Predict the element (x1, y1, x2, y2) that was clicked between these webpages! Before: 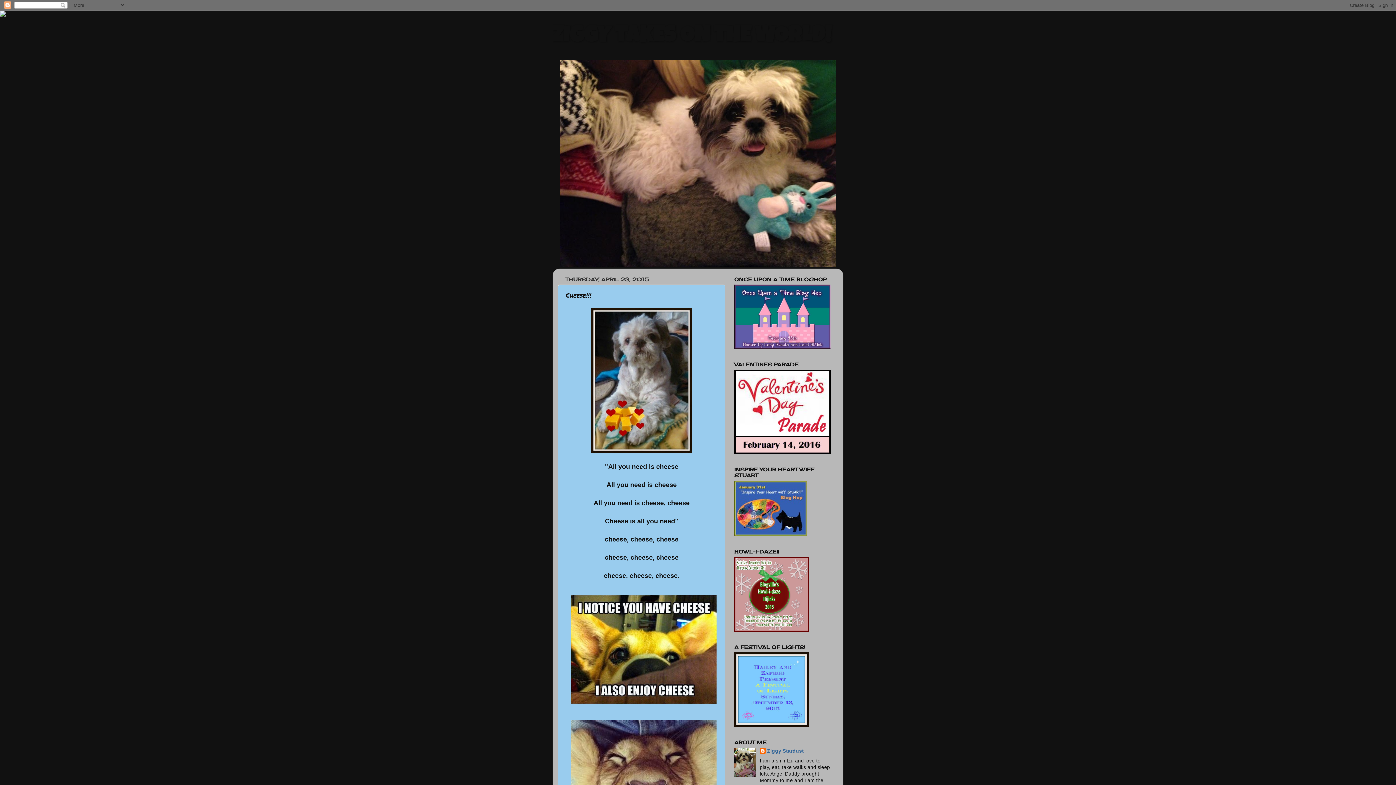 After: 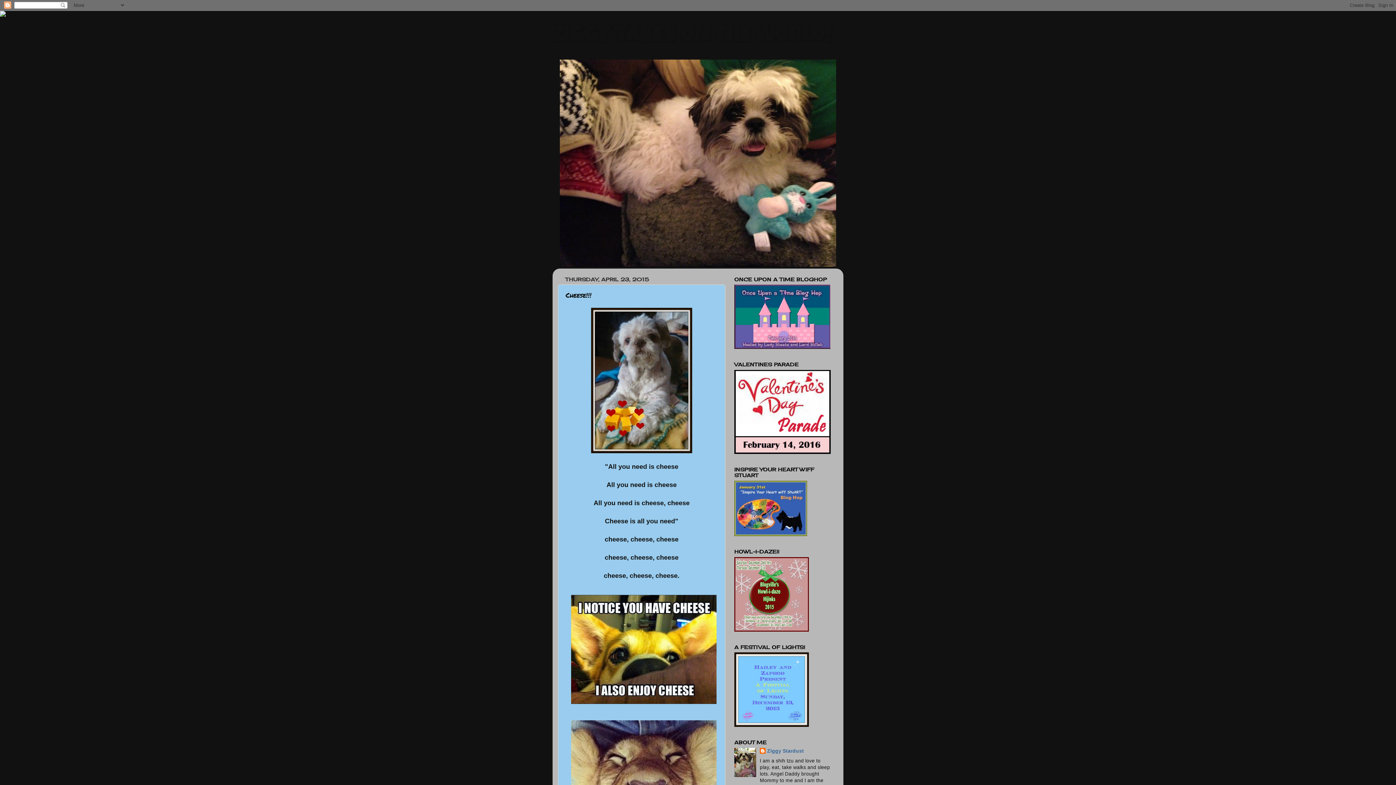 Action: bbox: (0, 11, 5, 17)